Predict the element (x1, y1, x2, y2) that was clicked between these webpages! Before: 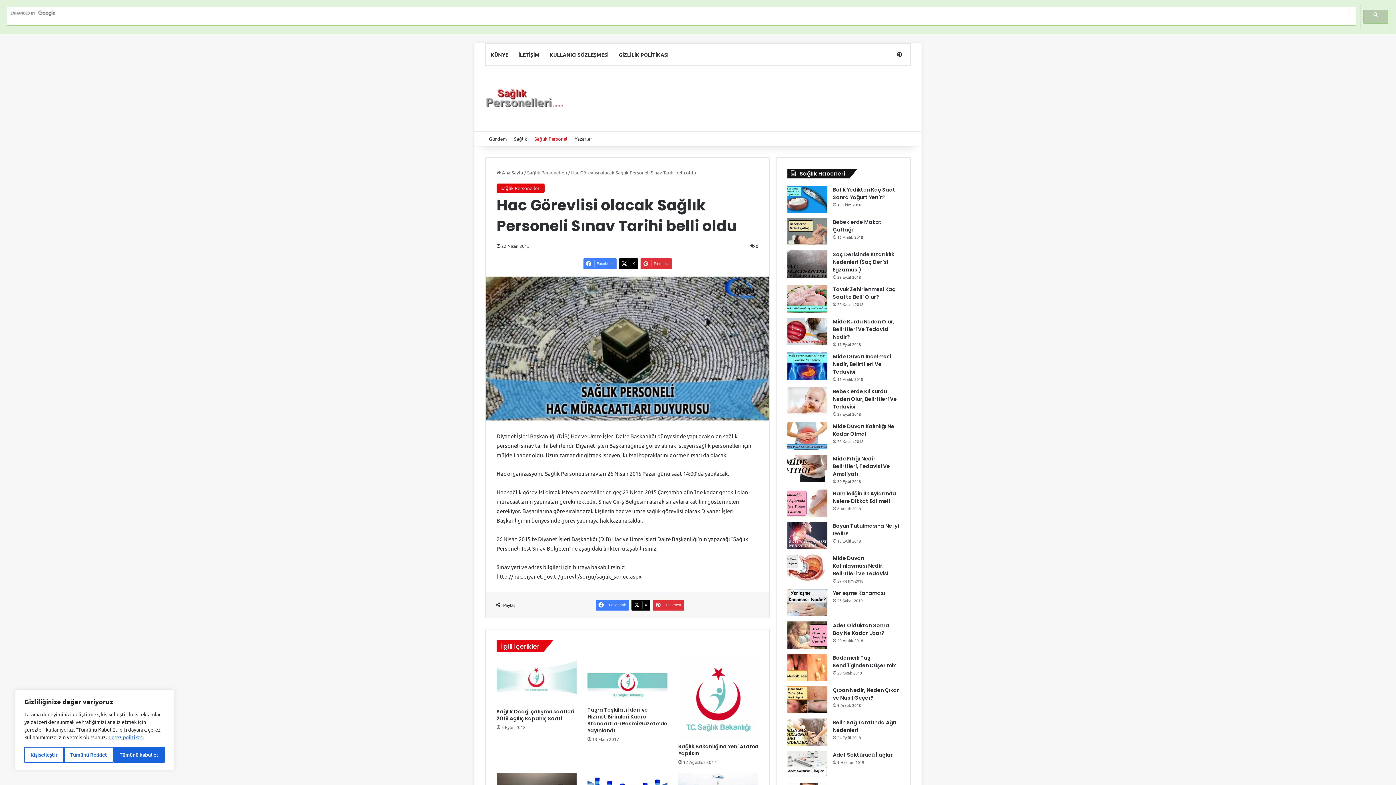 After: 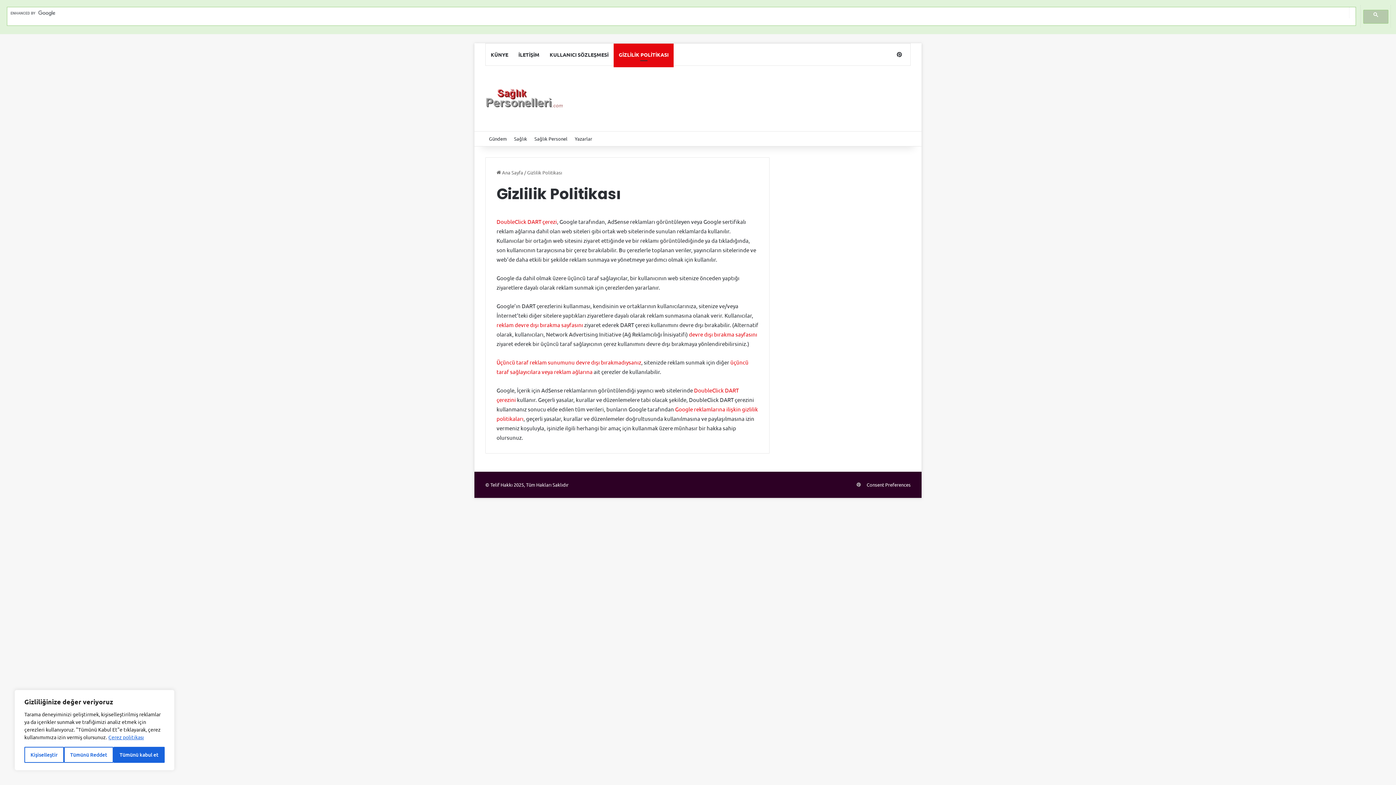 Action: label: GİZLİLİK POLİTİKASI bbox: (613, 43, 673, 65)